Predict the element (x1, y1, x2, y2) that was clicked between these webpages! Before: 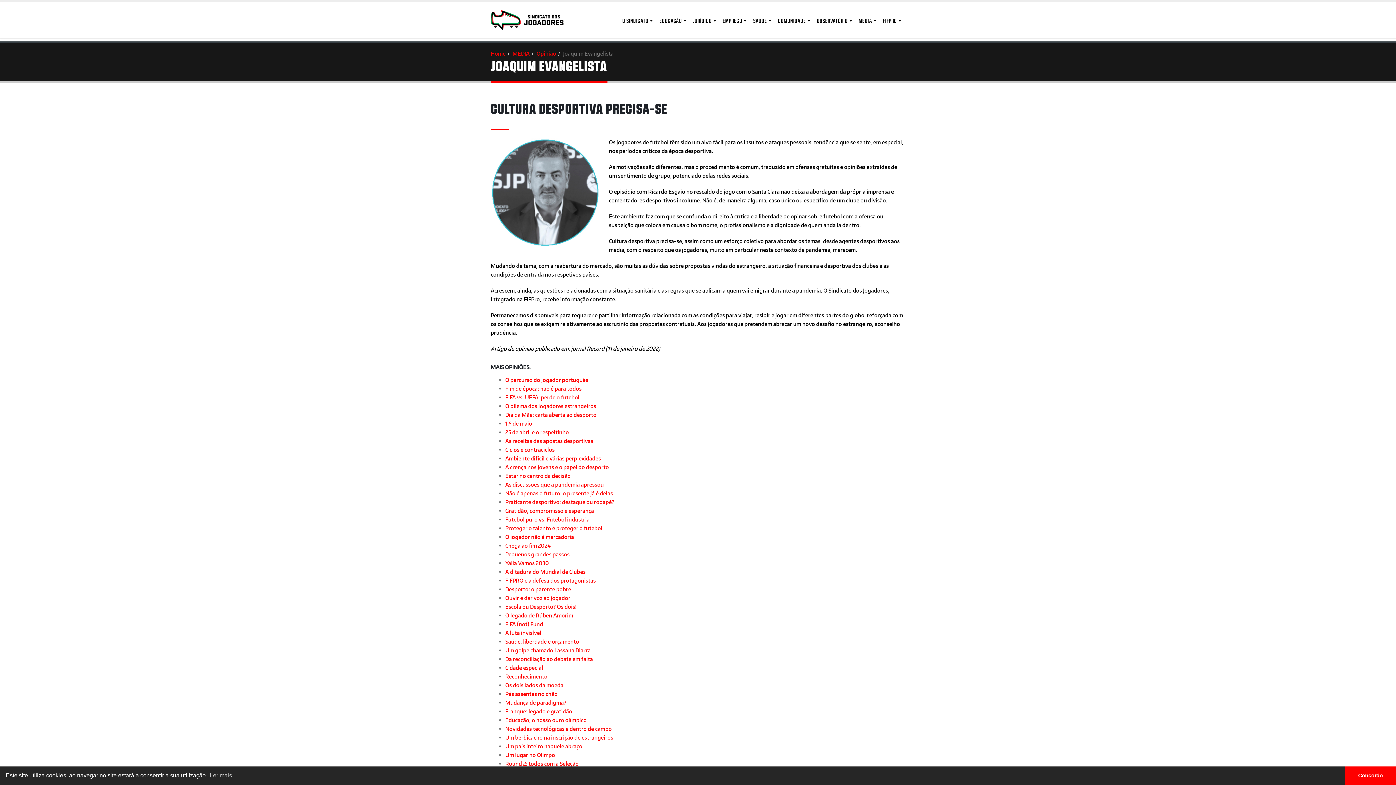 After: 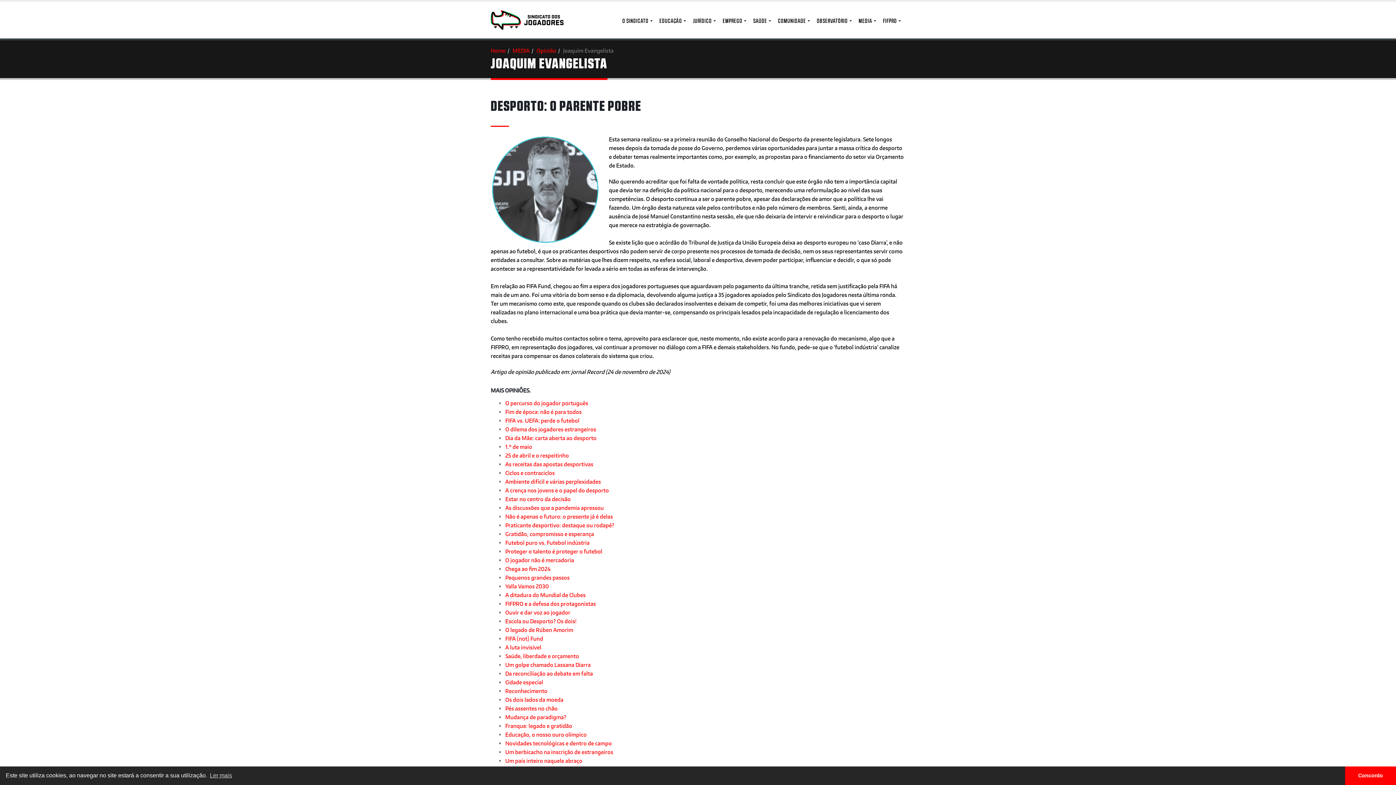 Action: label: Desporto: o parente pobre bbox: (505, 586, 571, 593)